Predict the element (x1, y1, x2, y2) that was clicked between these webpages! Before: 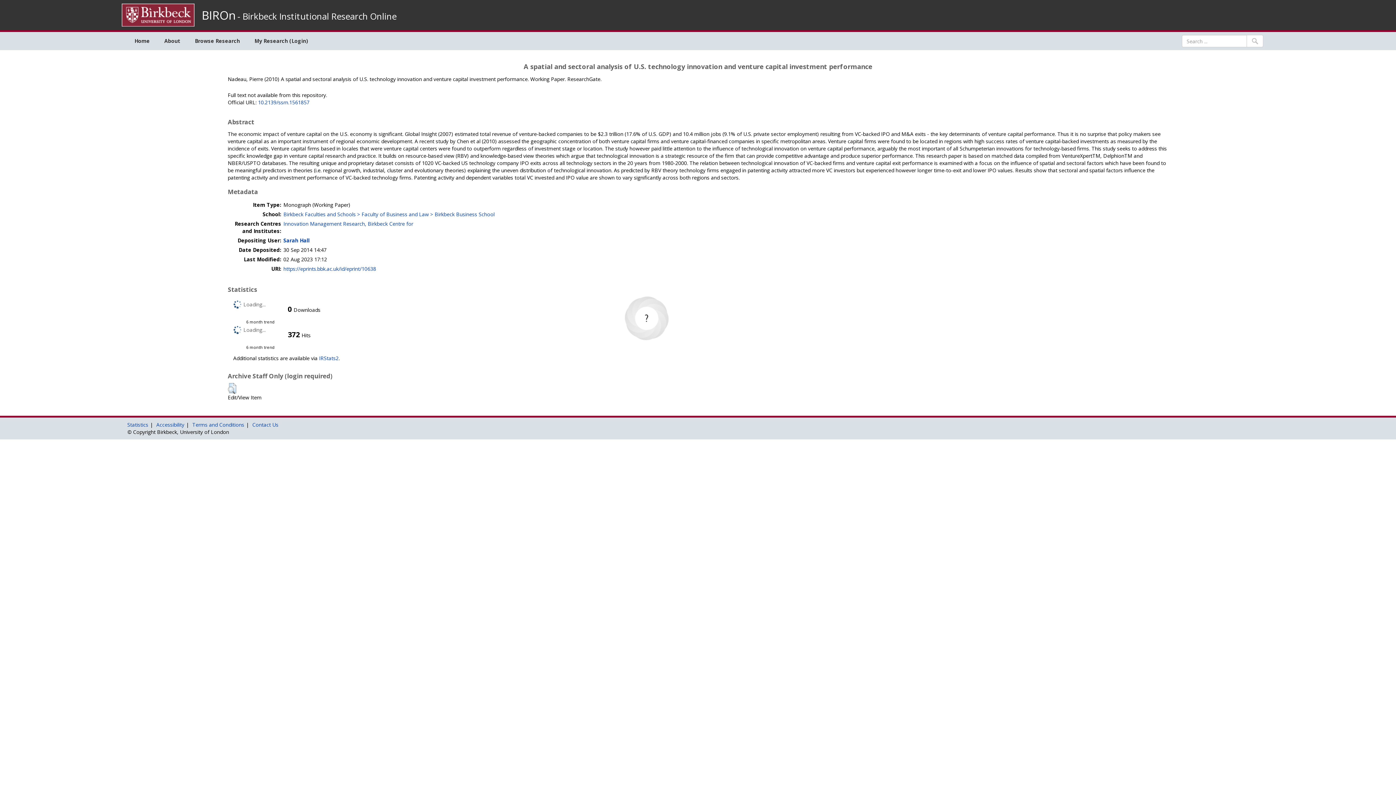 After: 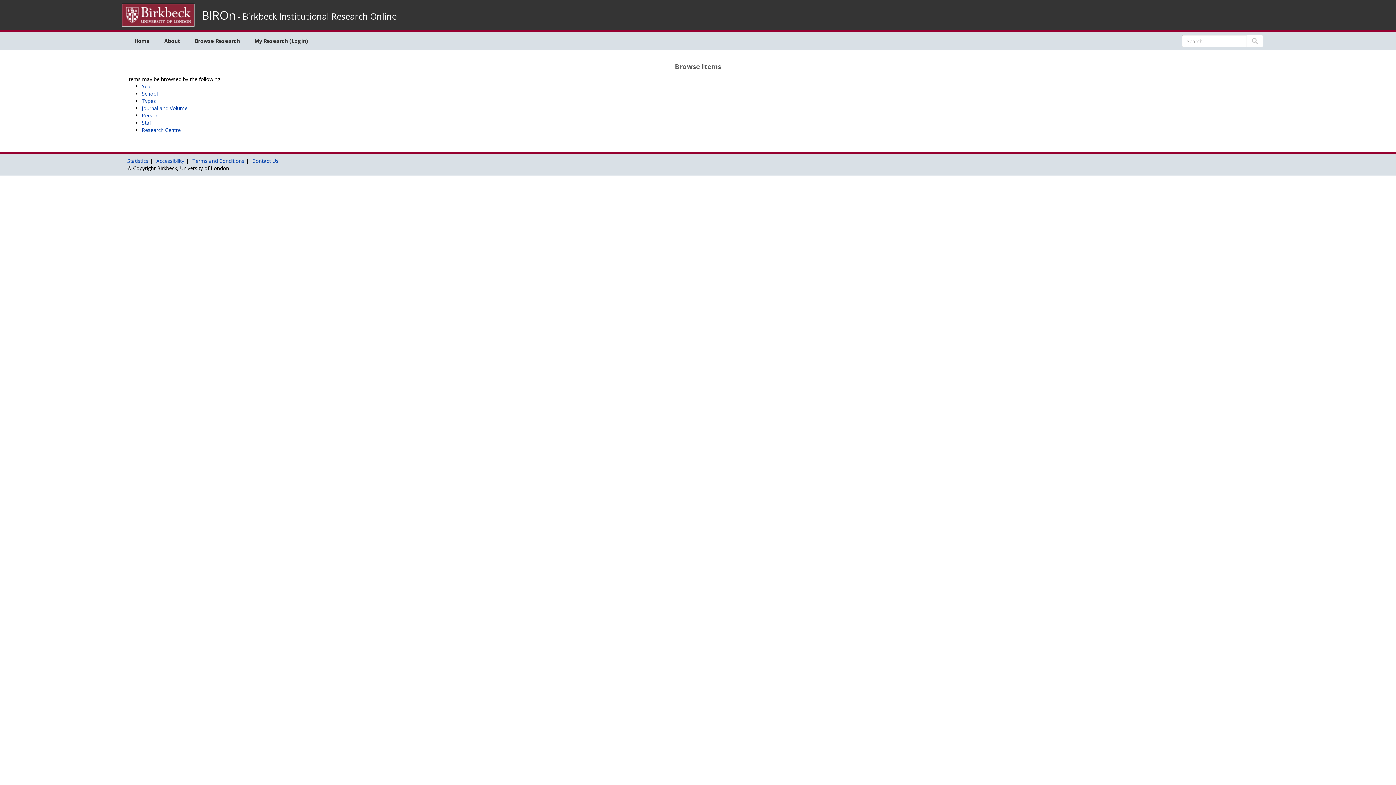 Action: bbox: (187, 32, 247, 50) label: Browse Research